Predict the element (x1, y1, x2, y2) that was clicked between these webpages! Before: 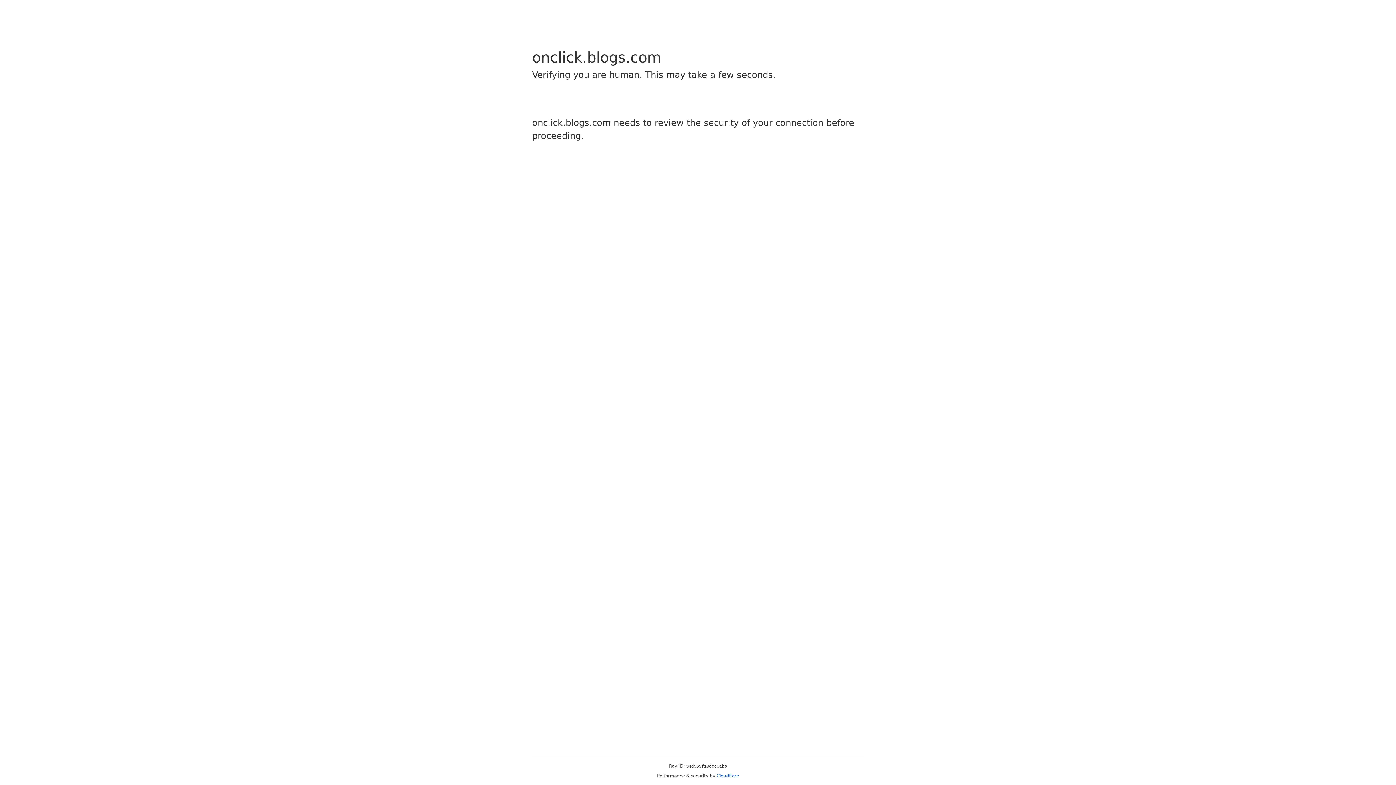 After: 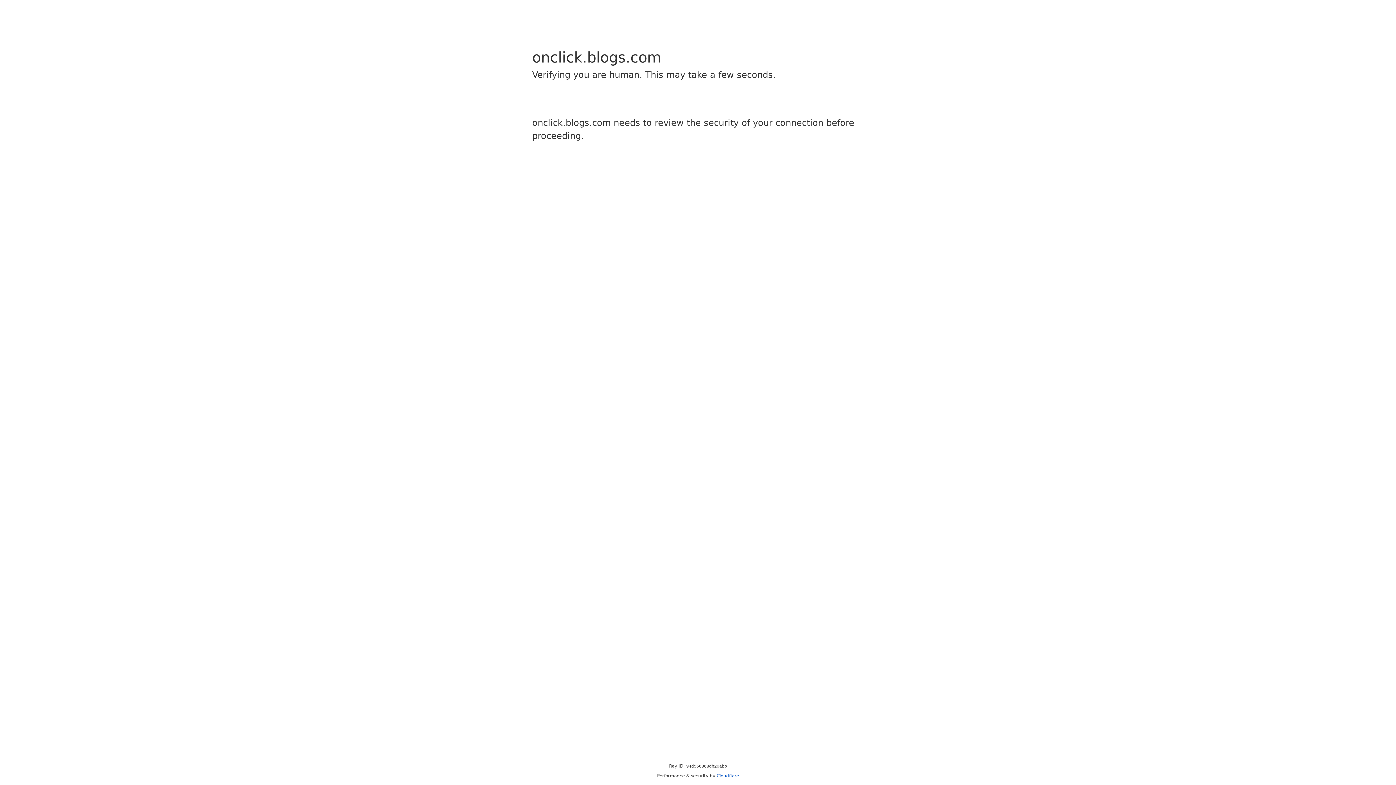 Action: bbox: (716, 773, 739, 778) label: Cloudflare